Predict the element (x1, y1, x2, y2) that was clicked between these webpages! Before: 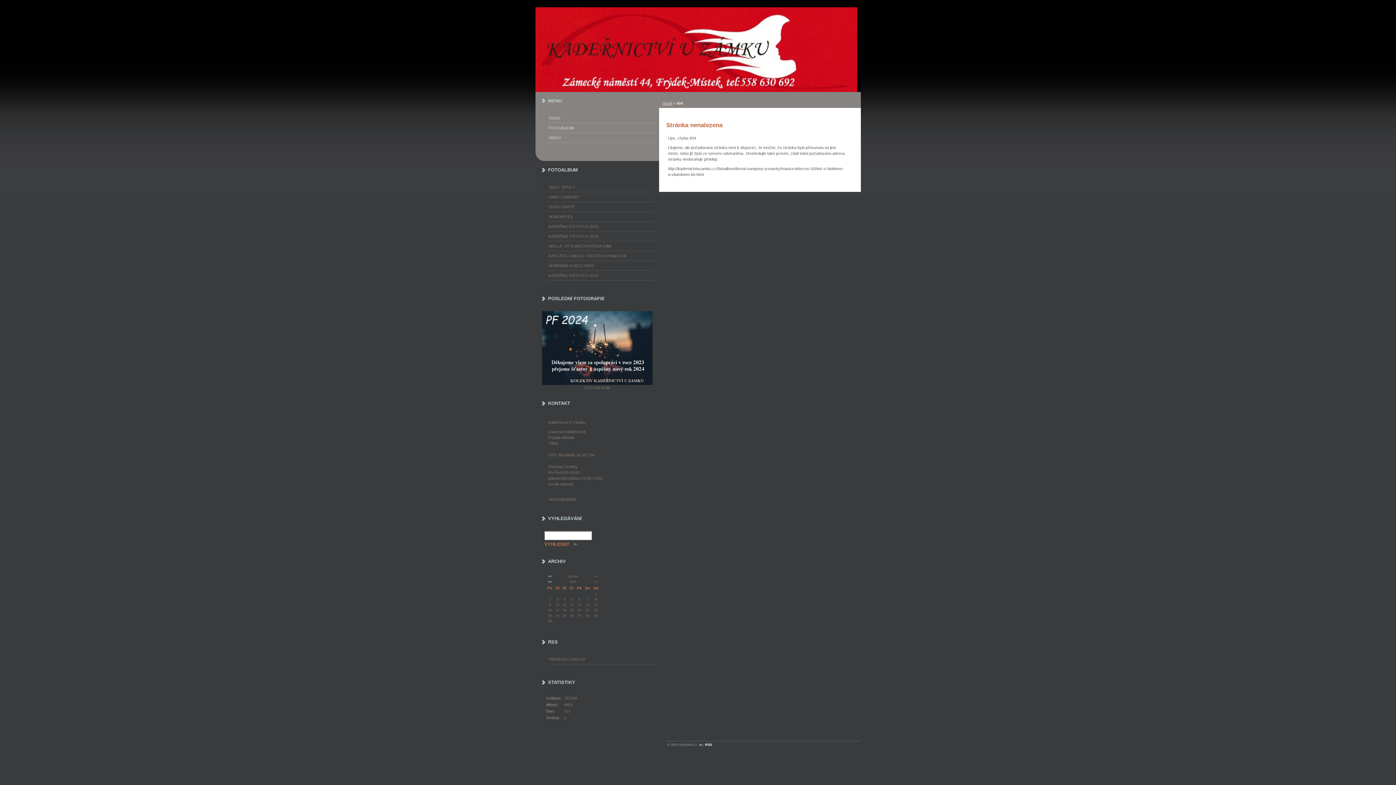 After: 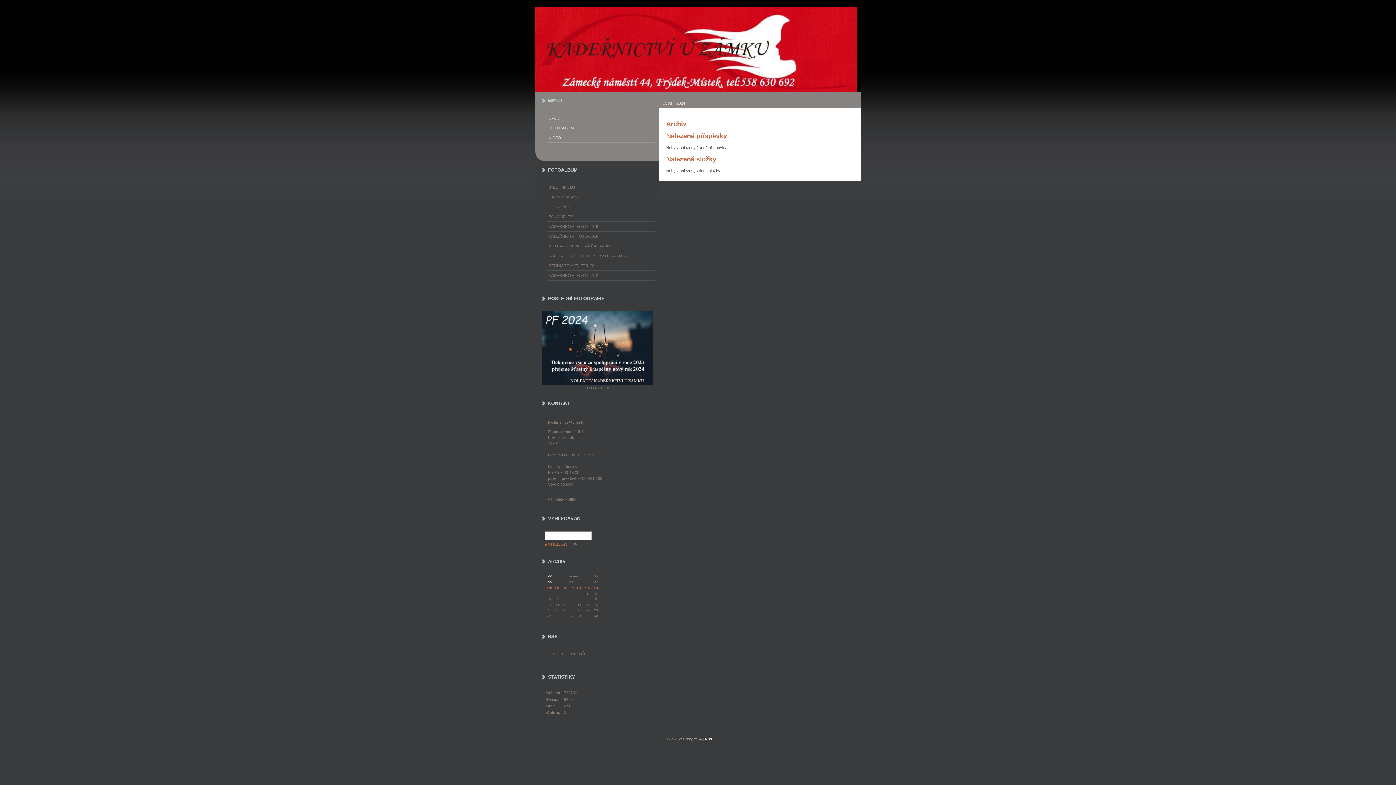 Action: bbox: (547, 579, 552, 584) label: <<